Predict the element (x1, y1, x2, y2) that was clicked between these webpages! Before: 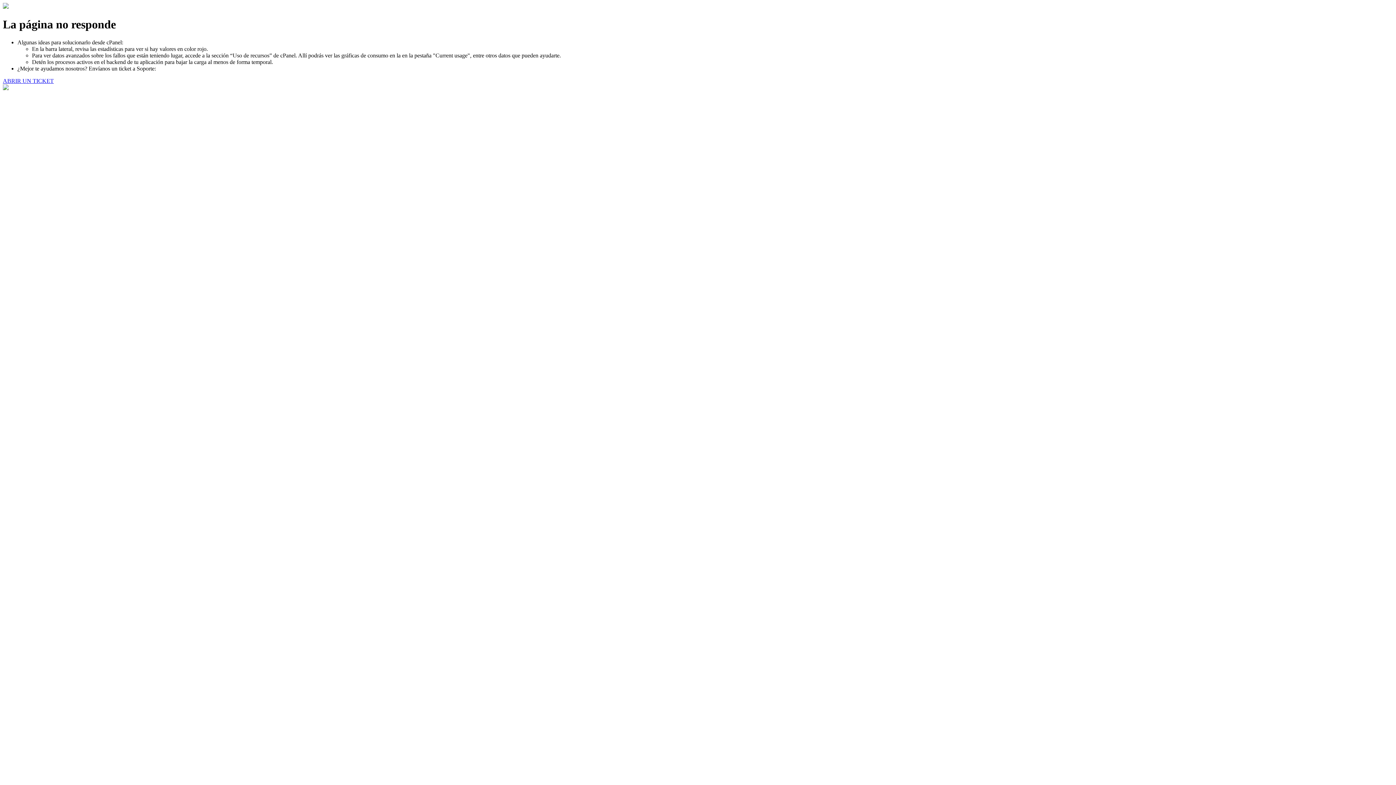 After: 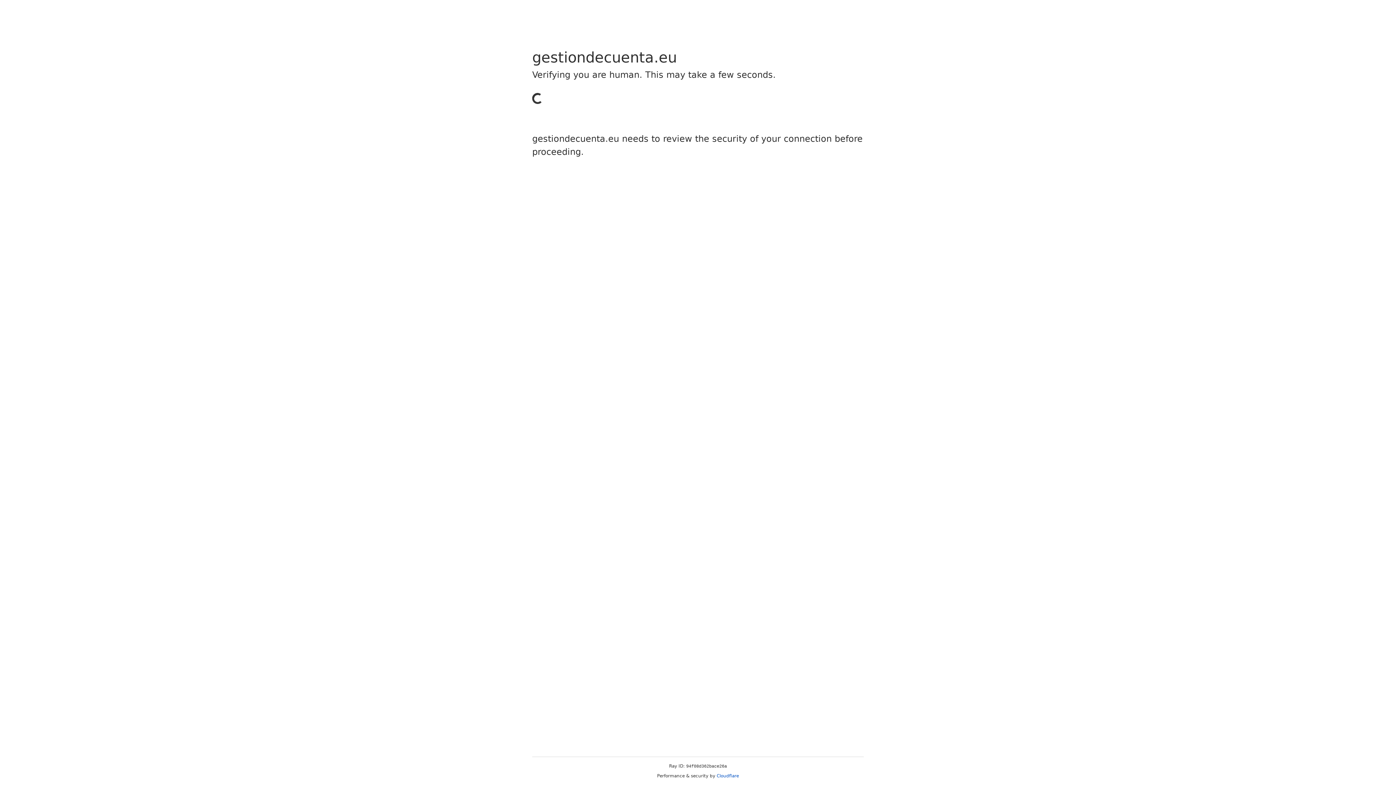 Action: label: ABRIR UN TICKET bbox: (2, 77, 53, 83)